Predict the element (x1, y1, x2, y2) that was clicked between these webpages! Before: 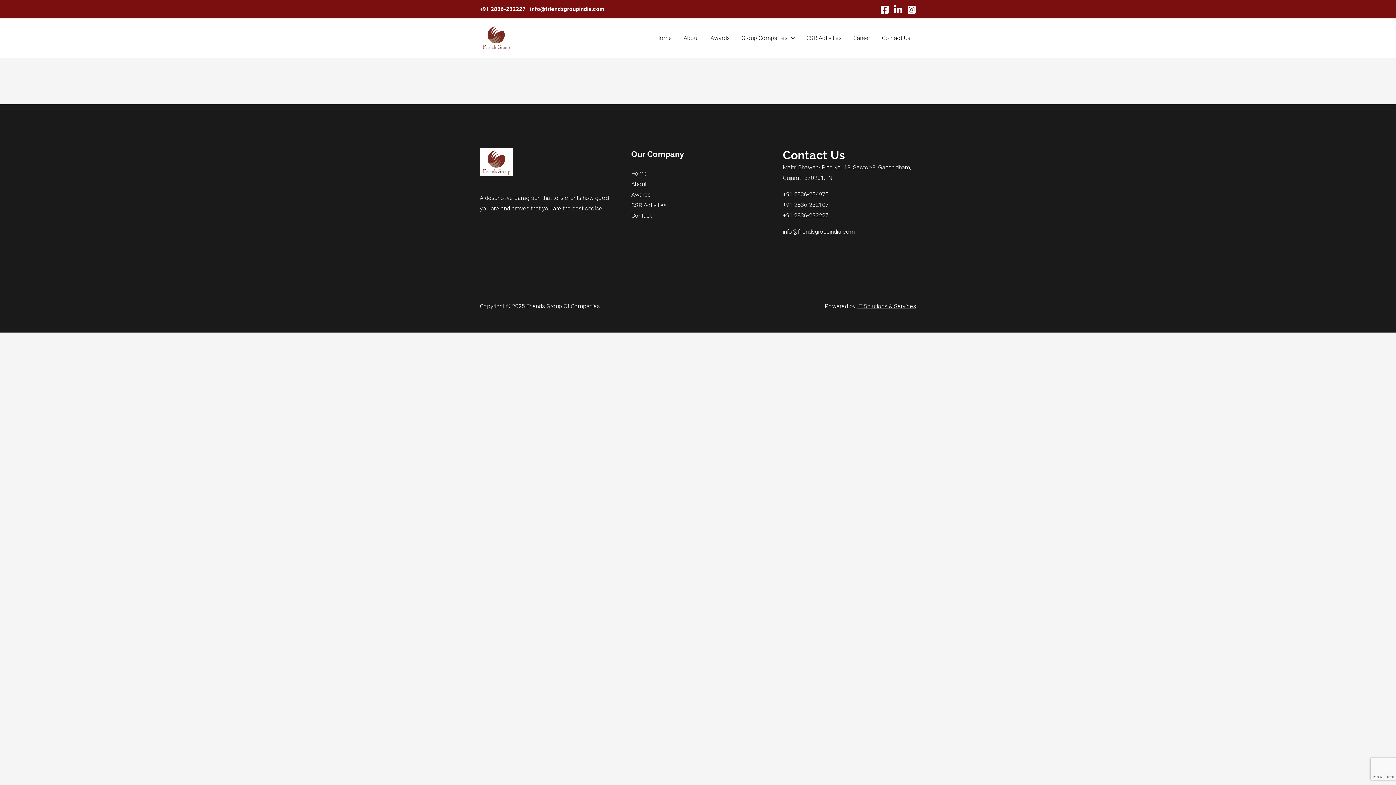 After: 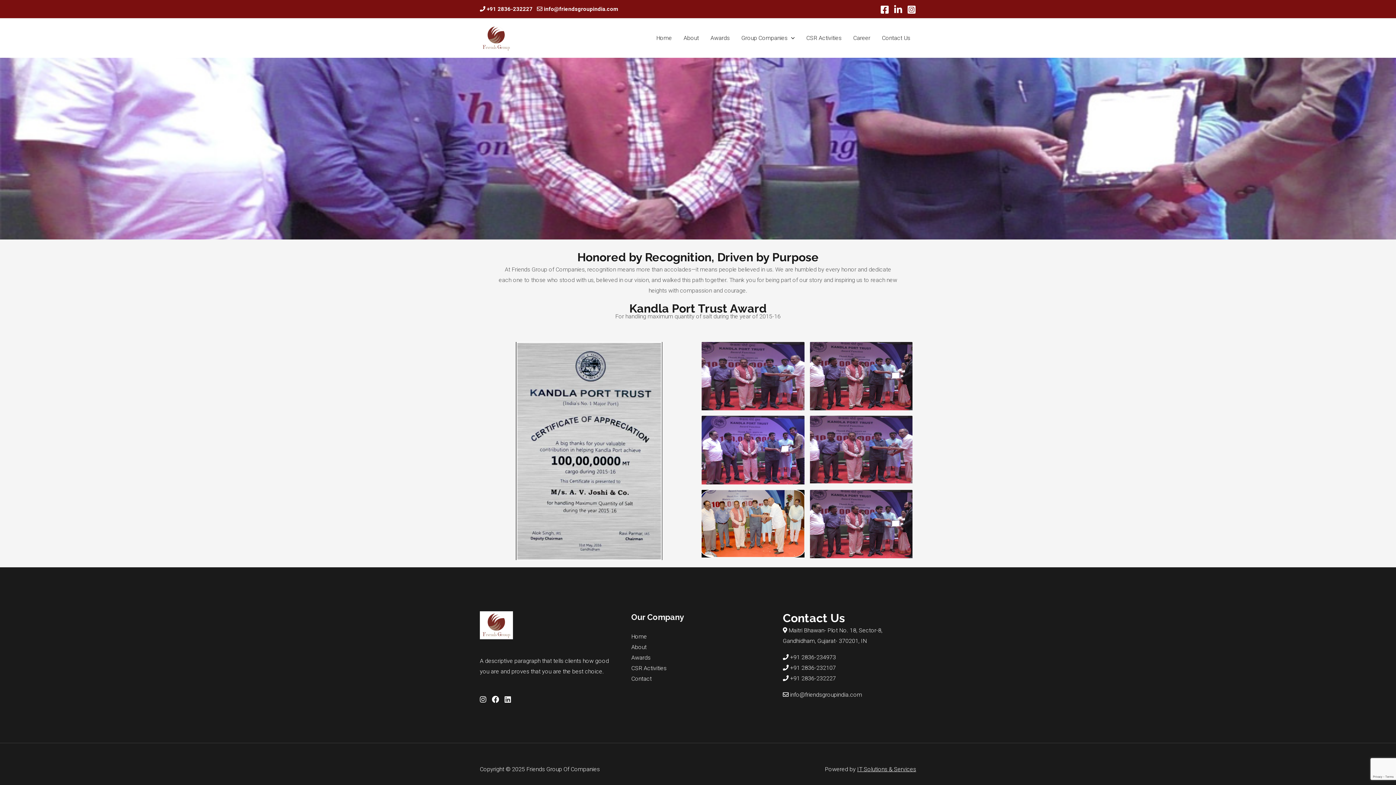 Action: label: Awards bbox: (704, 32, 735, 43)